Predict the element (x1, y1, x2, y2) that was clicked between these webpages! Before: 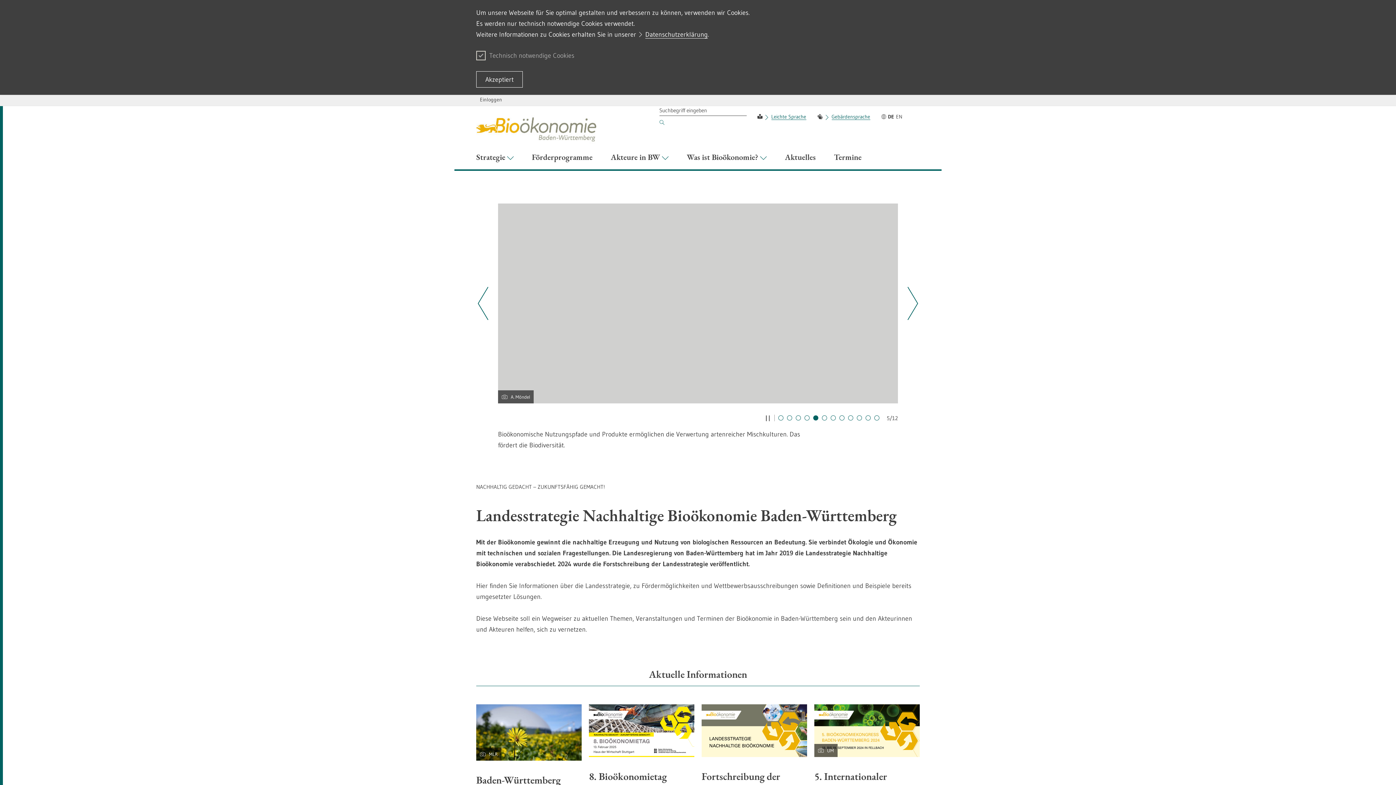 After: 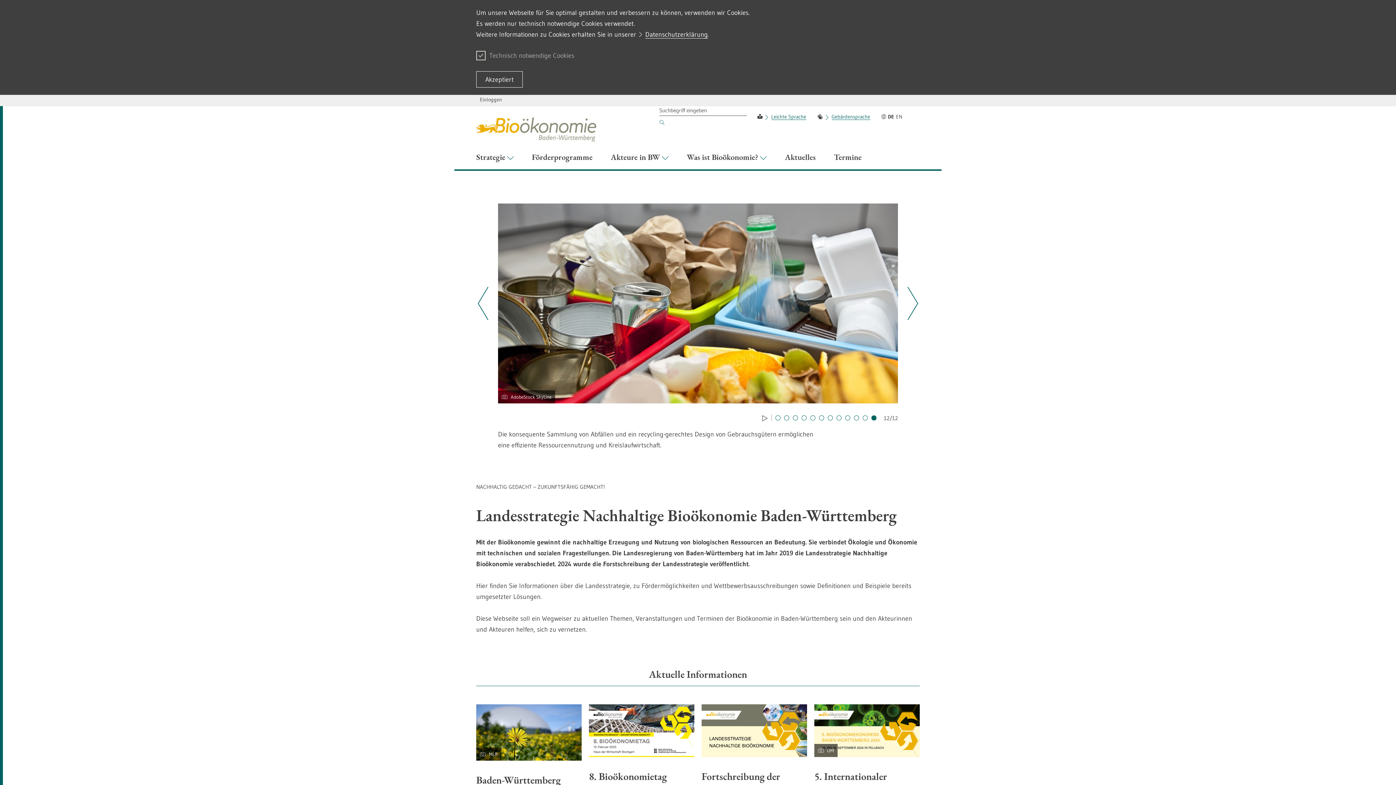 Action: bbox: (874, 415, 879, 420) label: Zu Slide: 11